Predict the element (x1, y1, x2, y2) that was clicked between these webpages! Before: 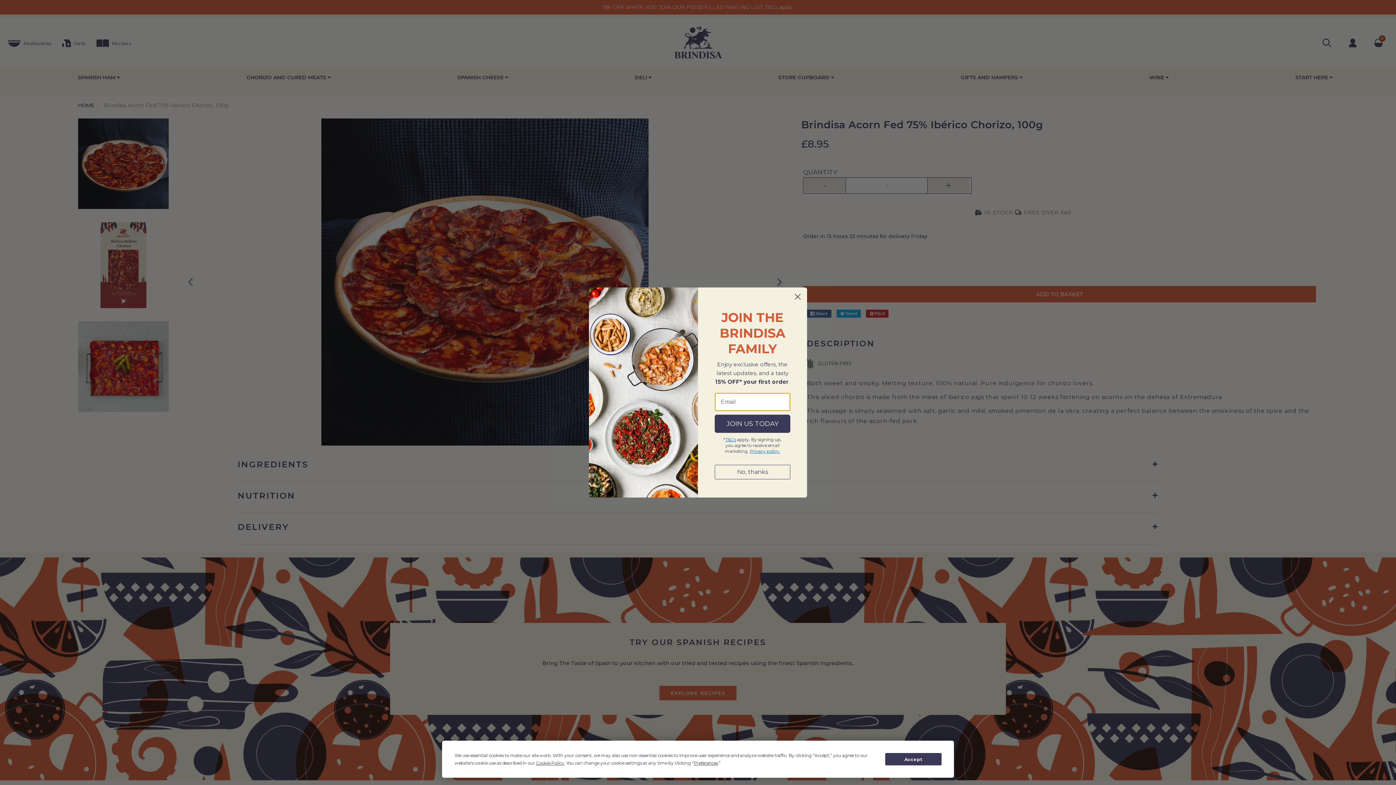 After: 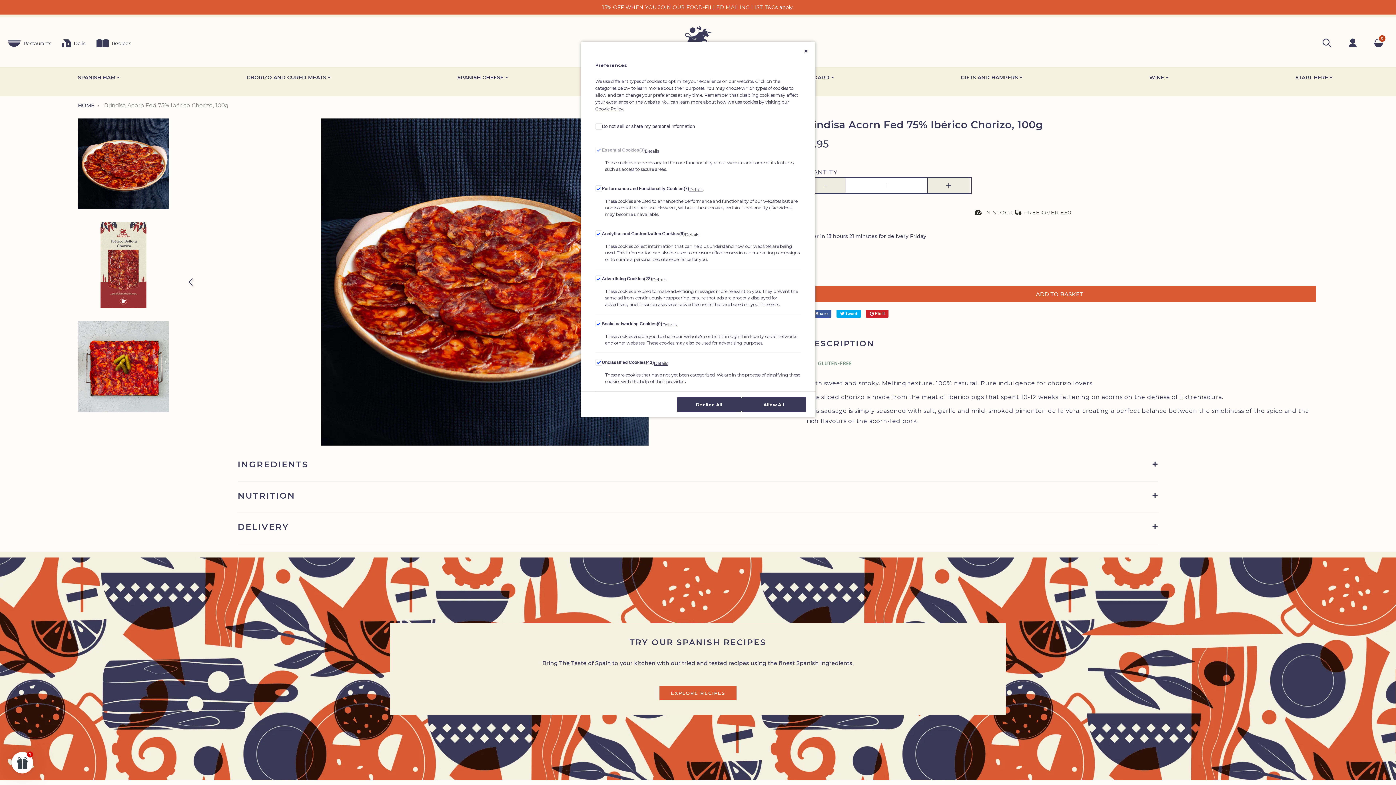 Action: label: Preferences bbox: (693, 760, 717, 766)